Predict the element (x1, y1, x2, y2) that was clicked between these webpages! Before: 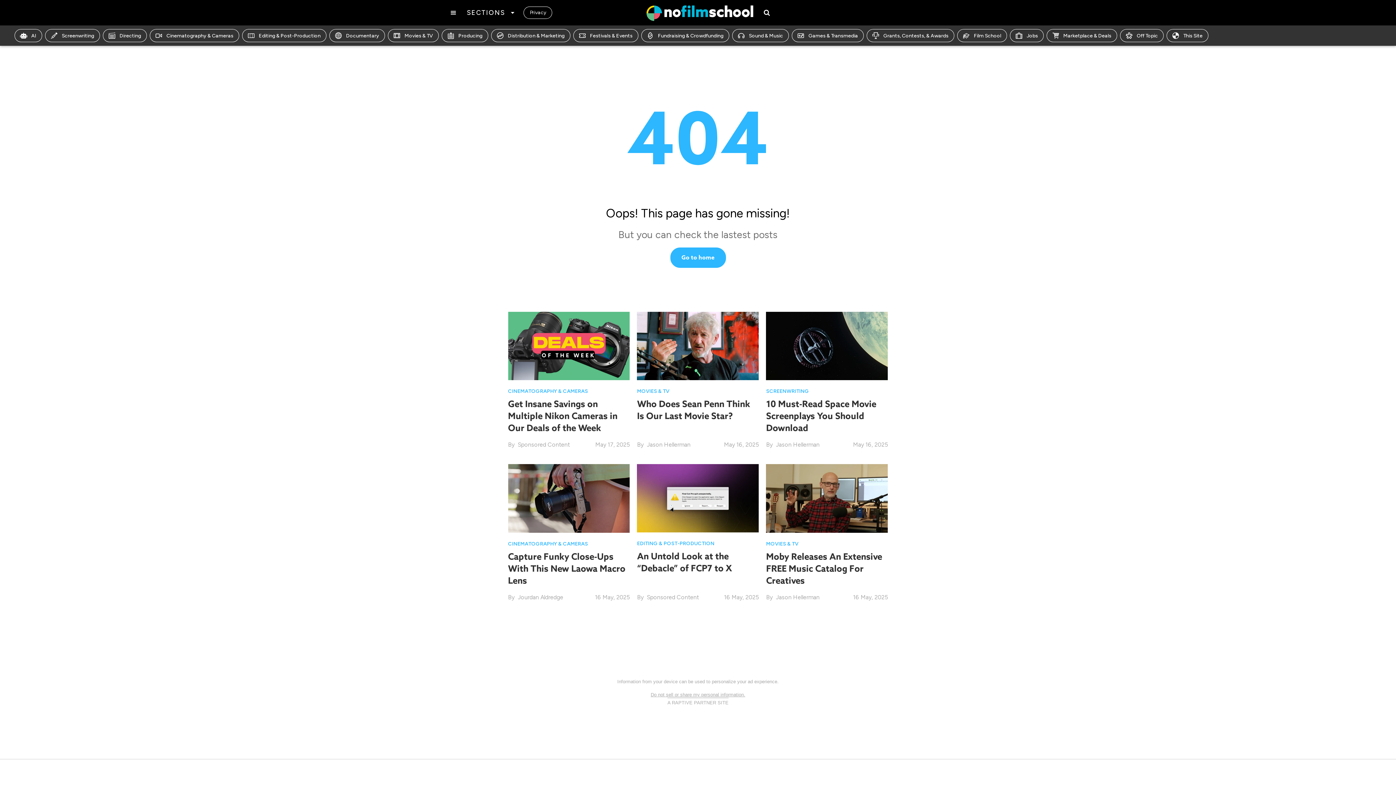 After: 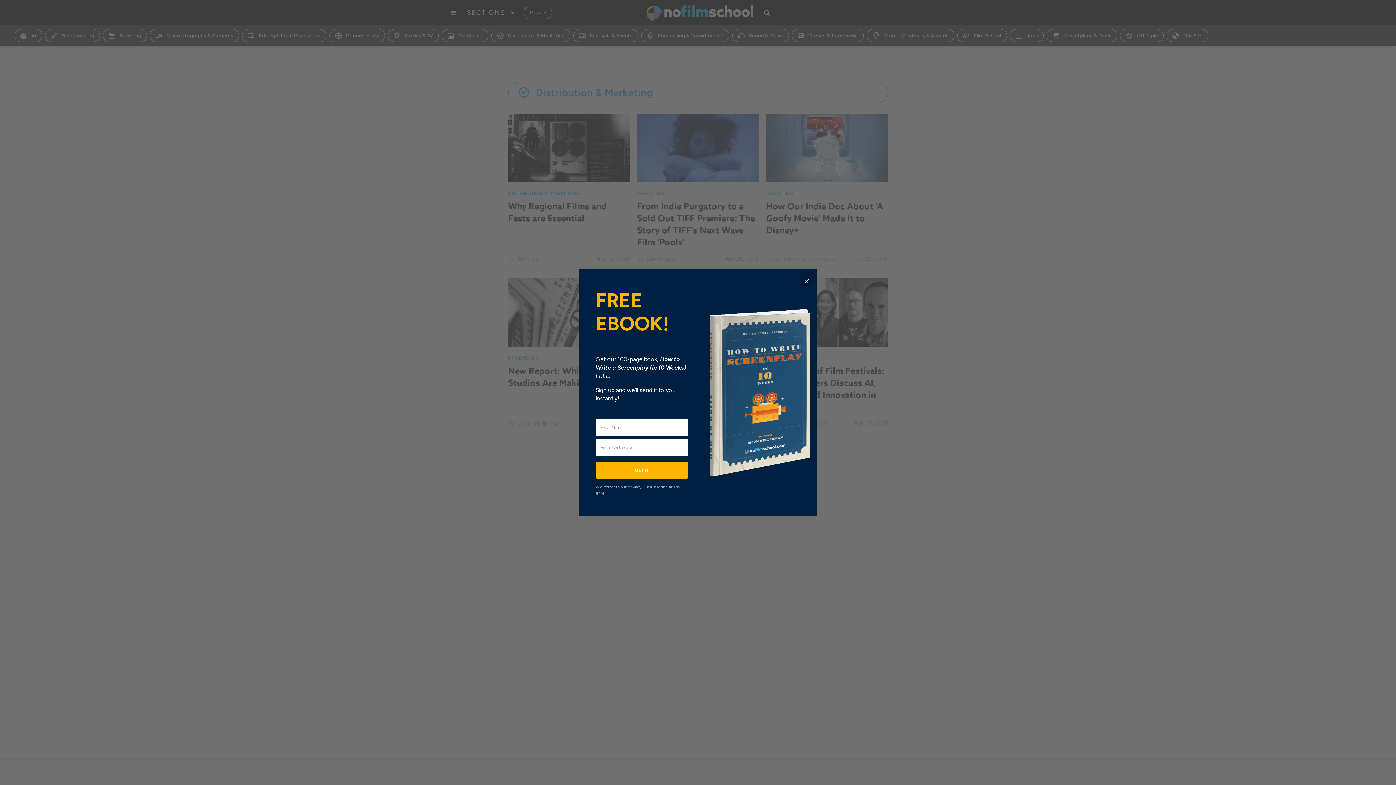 Action: label: Distribution & Marketing bbox: (491, 29, 570, 42)